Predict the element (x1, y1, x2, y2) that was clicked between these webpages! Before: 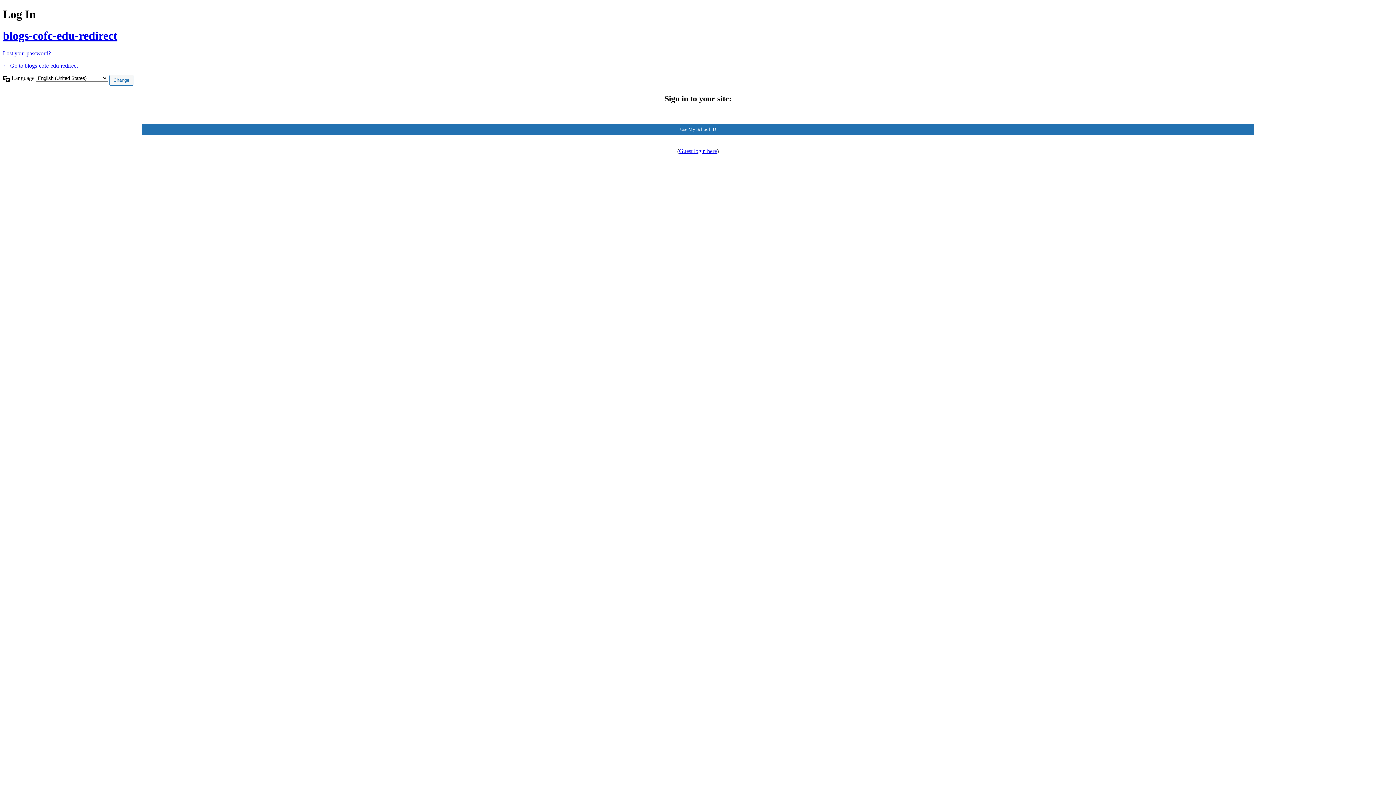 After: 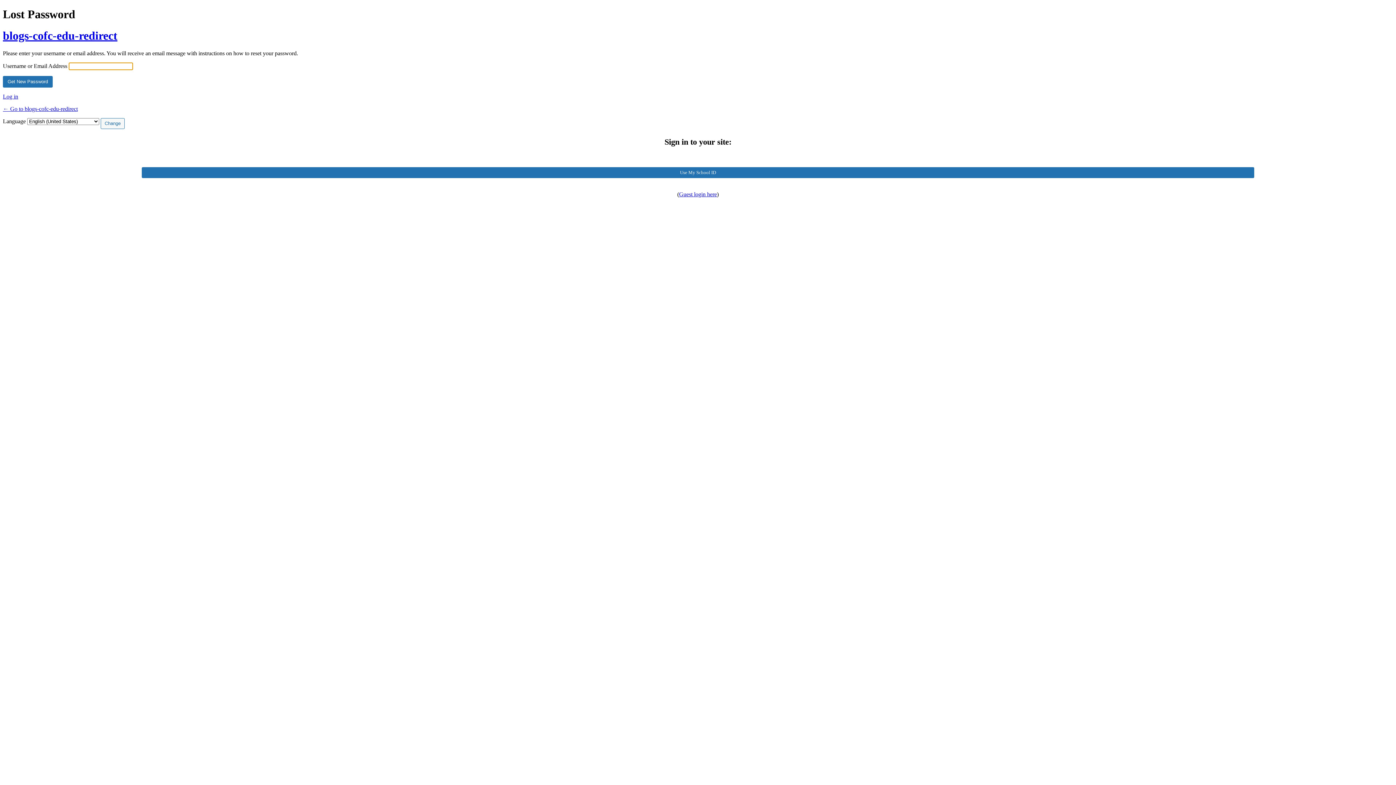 Action: bbox: (2, 50, 50, 56) label: Lost your password?